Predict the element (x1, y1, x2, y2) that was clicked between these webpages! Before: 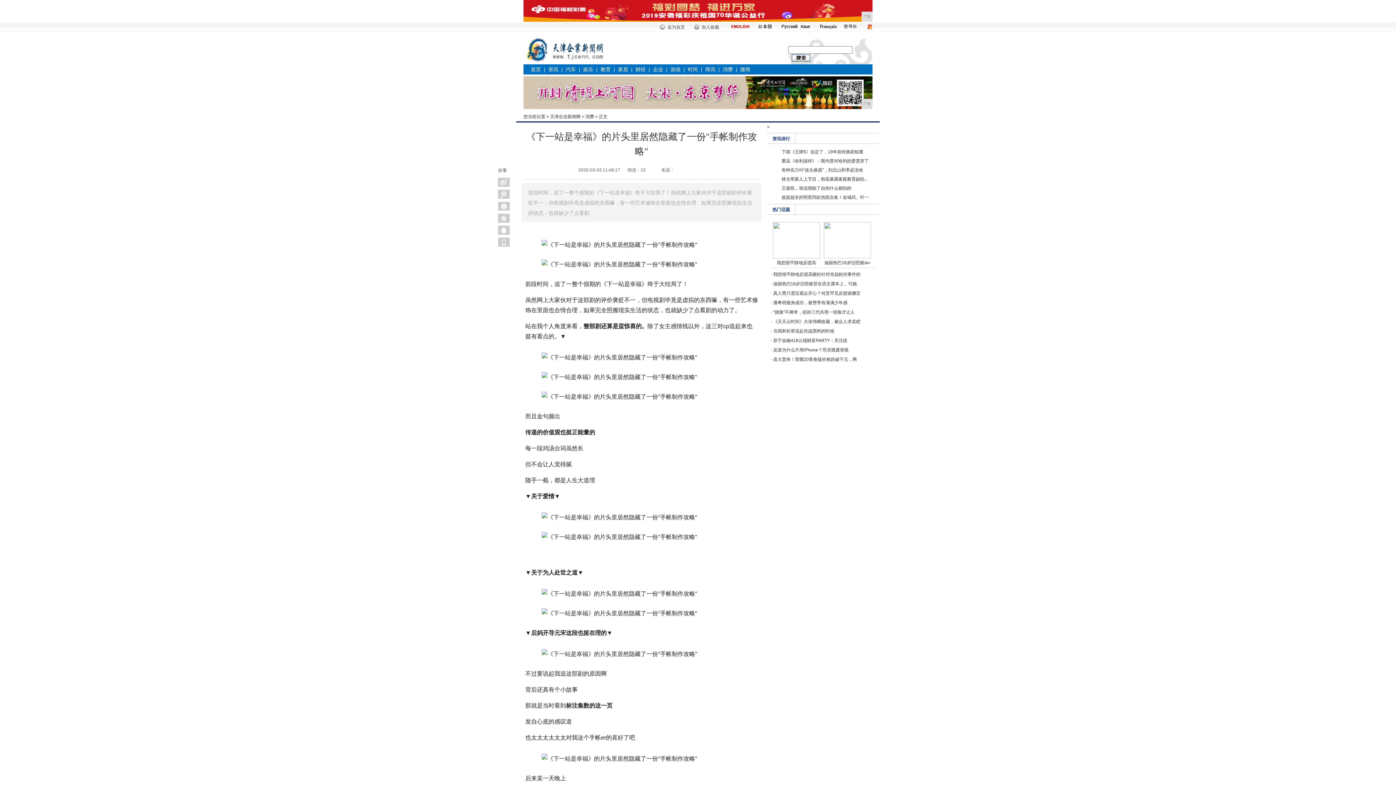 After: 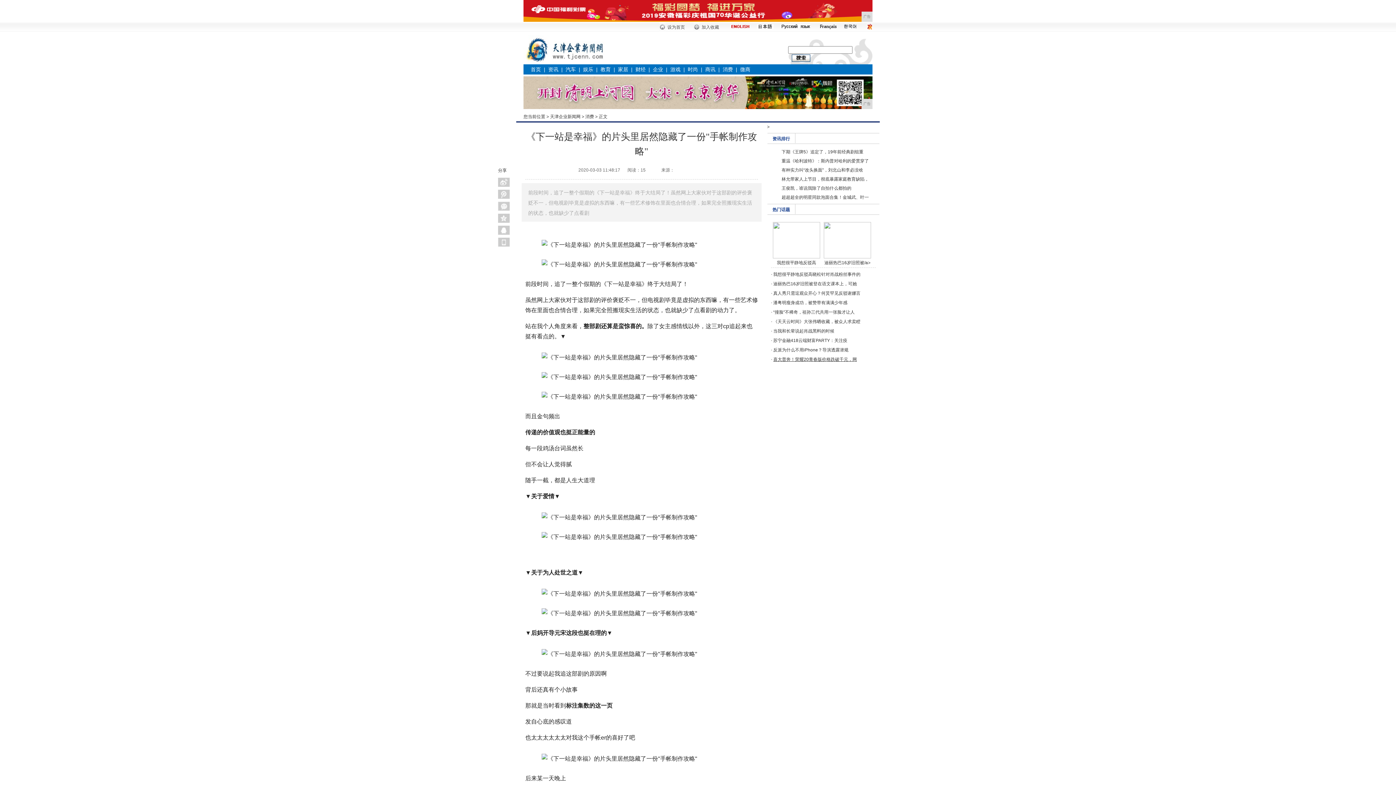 Action: label: 喜大普奔！荣耀20青春版价格跌破千元，网 bbox: (773, 357, 857, 362)